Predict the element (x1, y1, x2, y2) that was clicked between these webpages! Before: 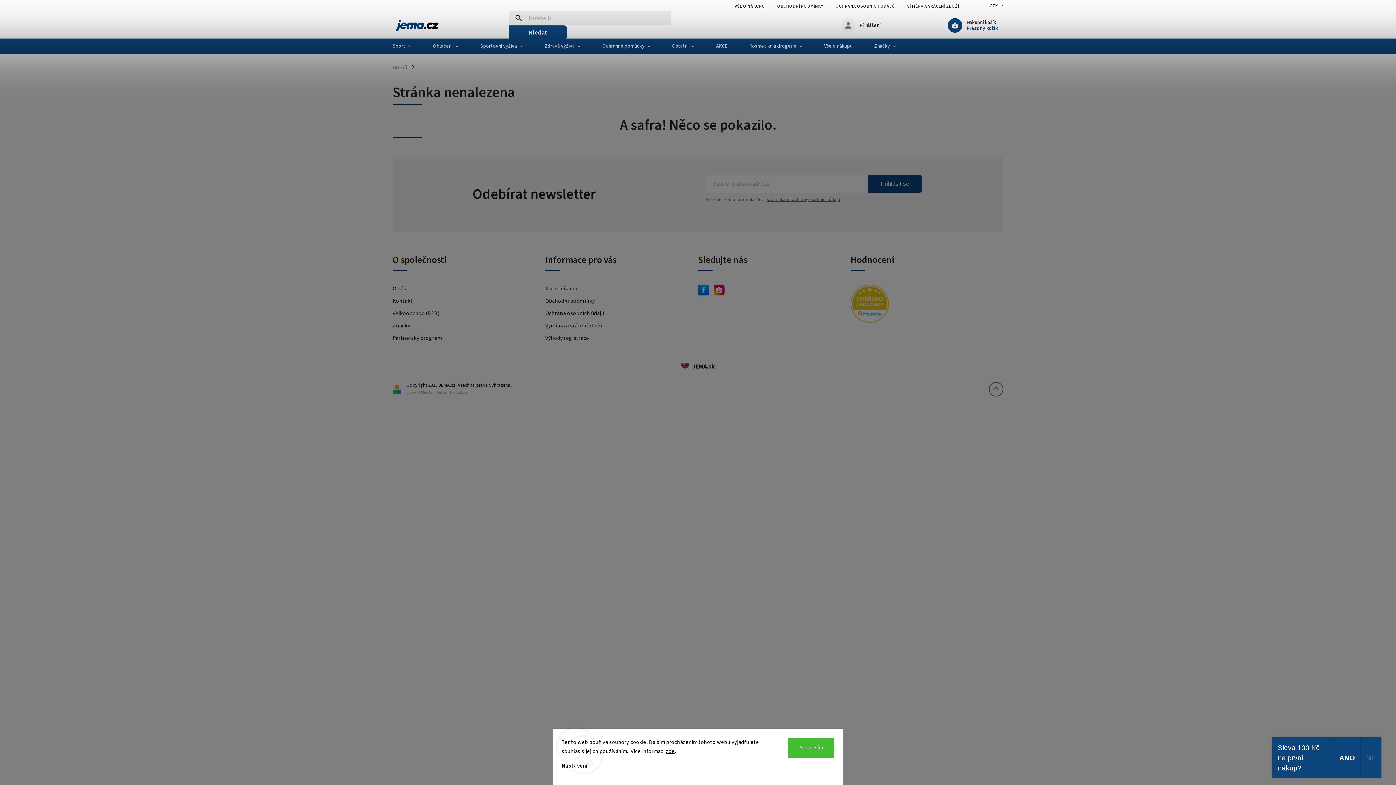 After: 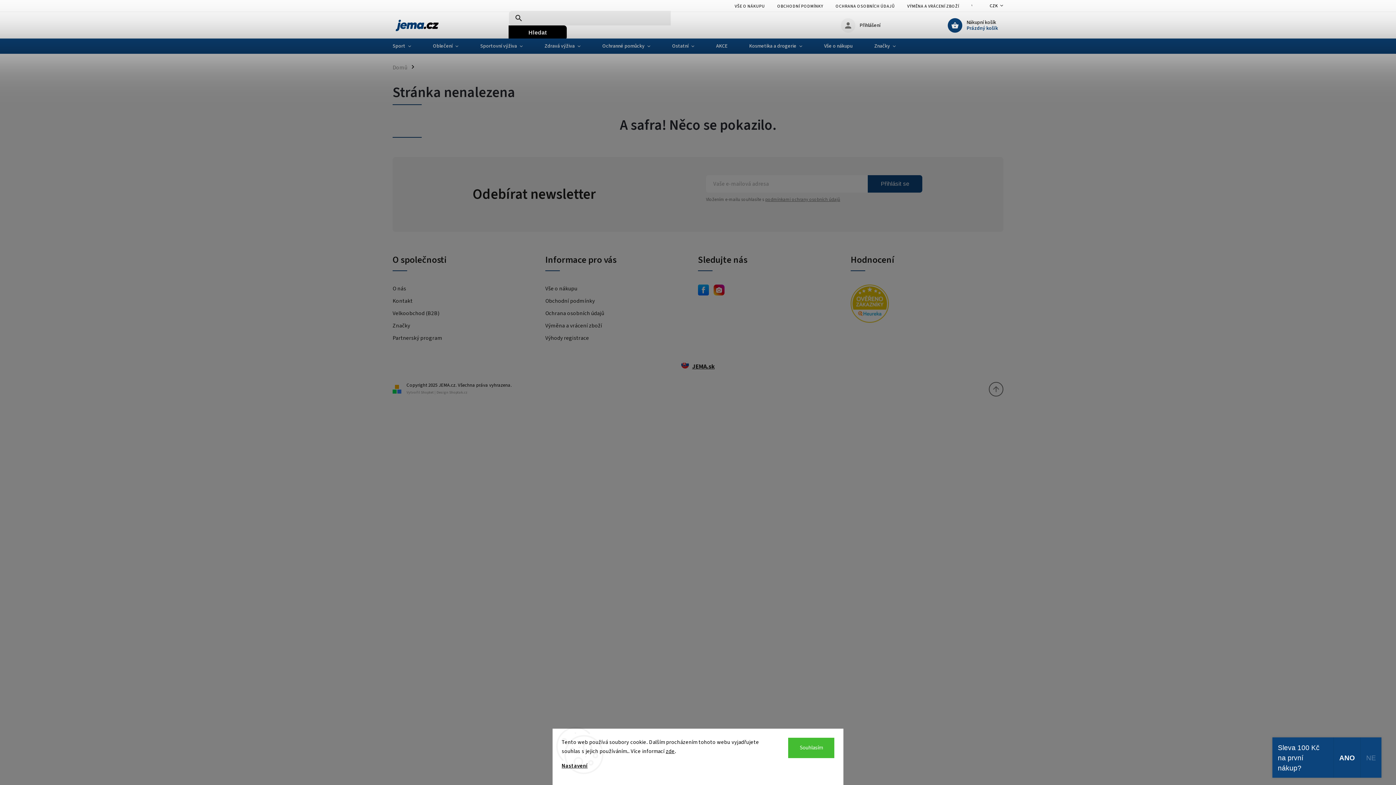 Action: label: Hledat bbox: (508, 25, 567, 39)